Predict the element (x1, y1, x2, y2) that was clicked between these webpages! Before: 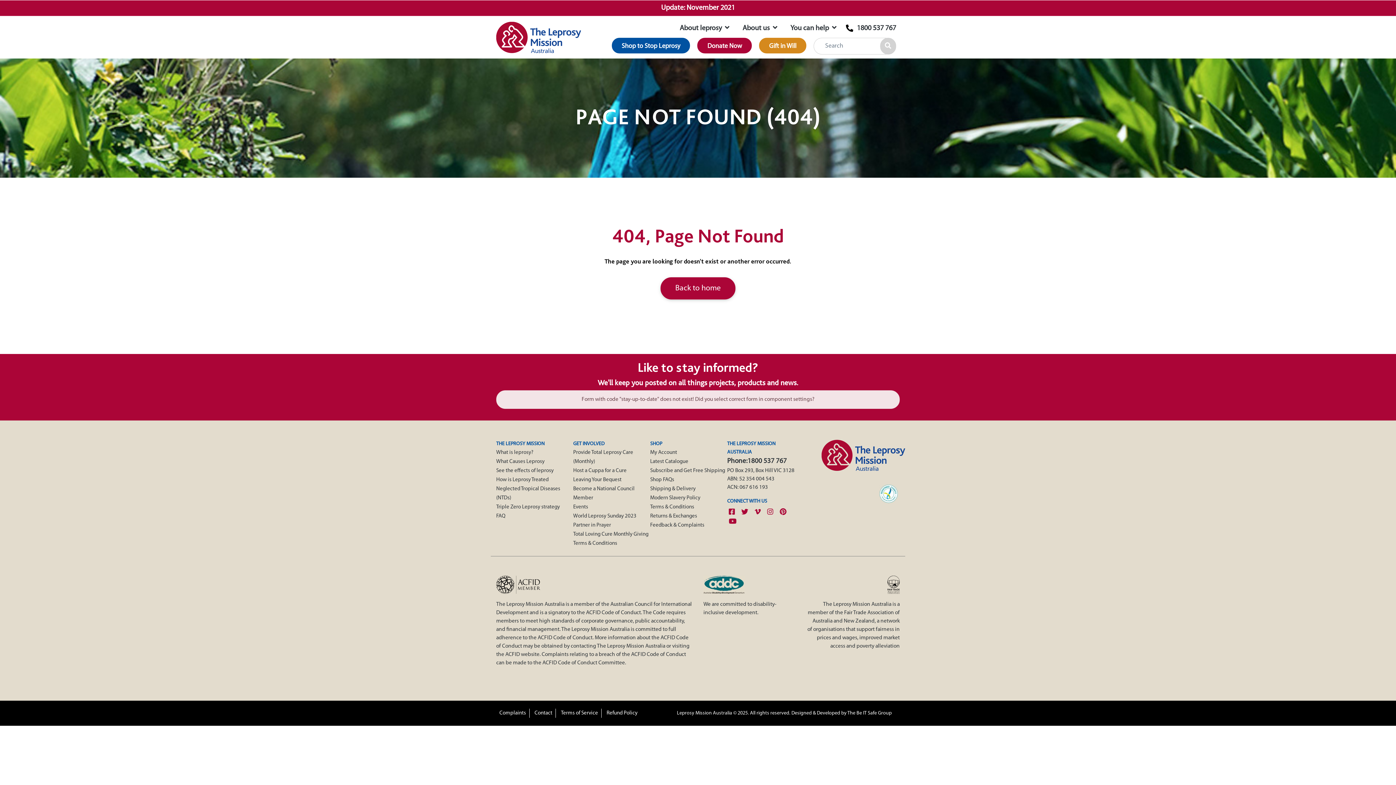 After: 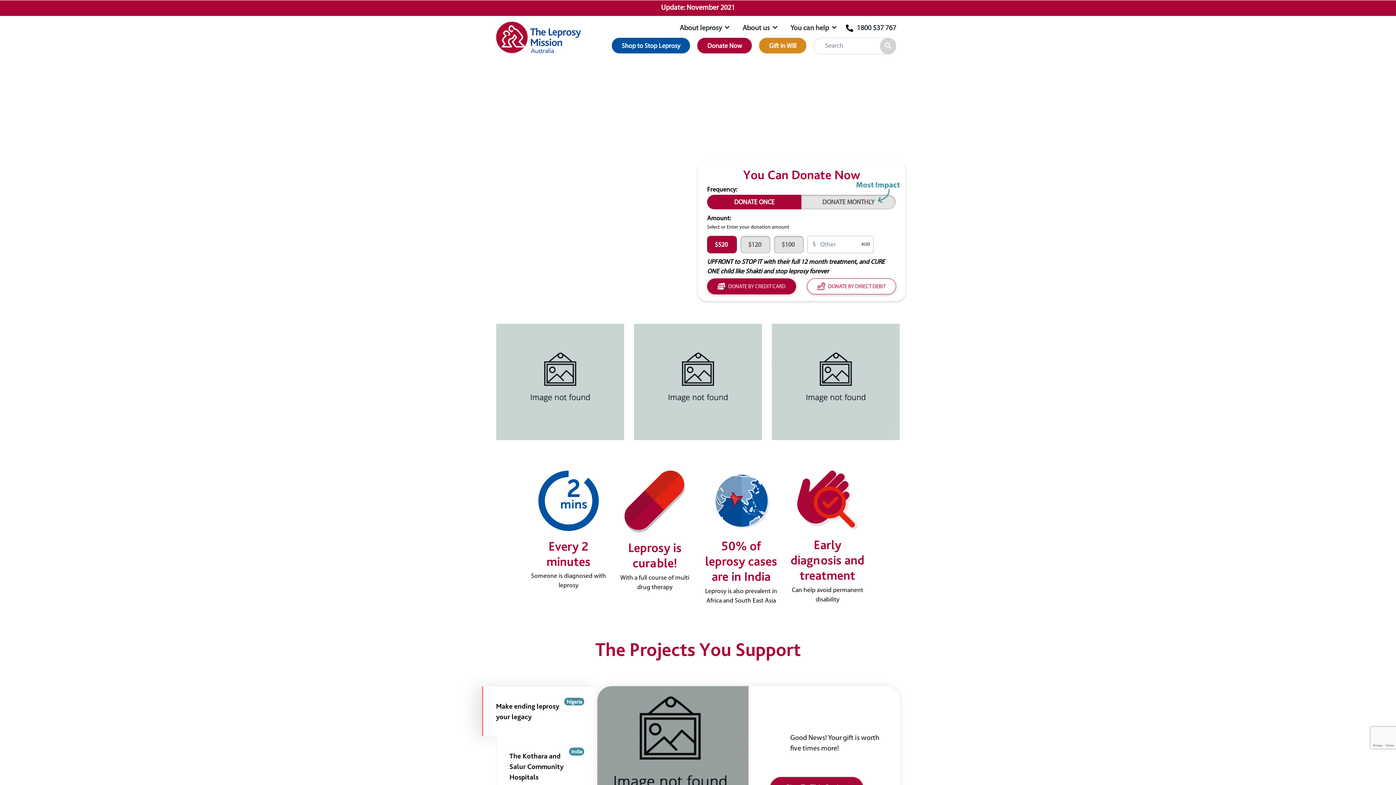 Action: bbox: (800, 440, 905, 471)